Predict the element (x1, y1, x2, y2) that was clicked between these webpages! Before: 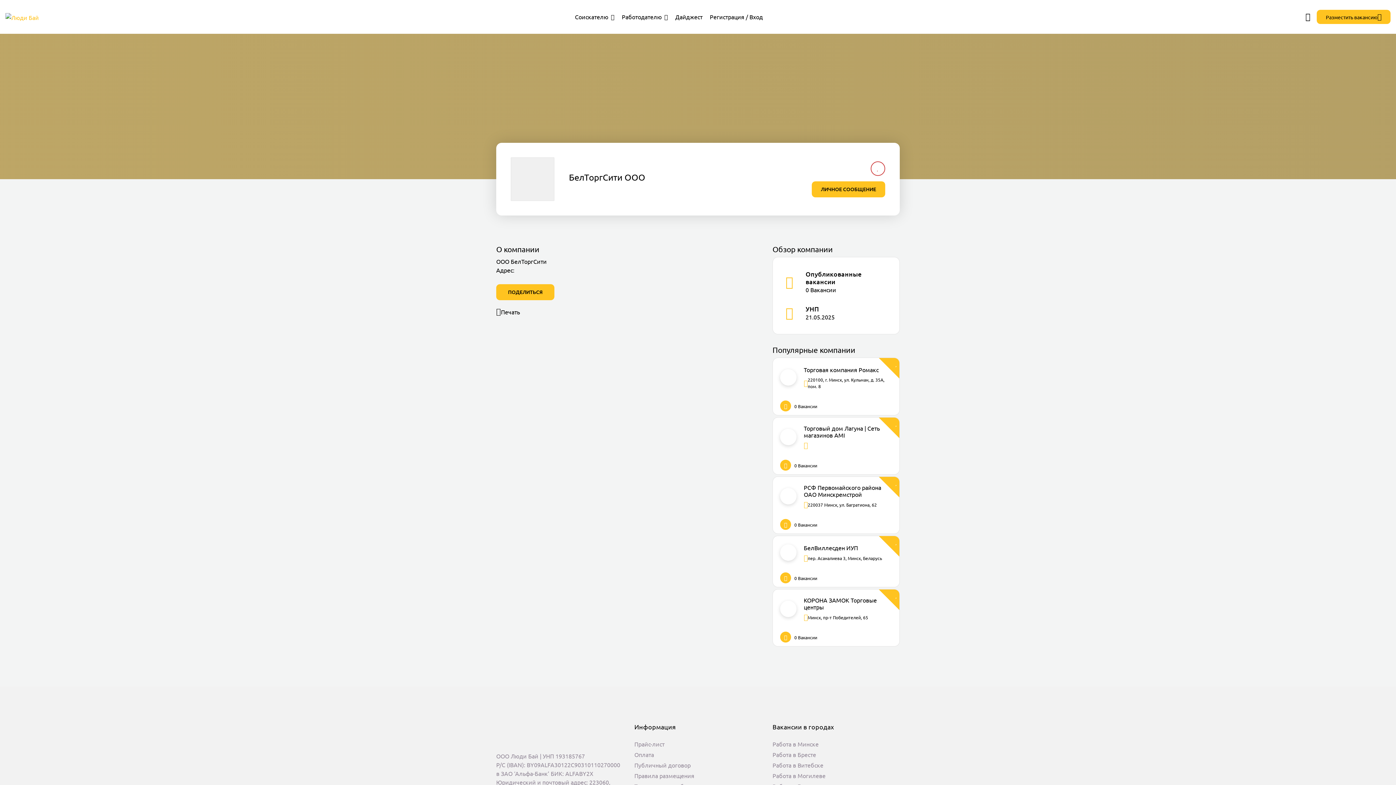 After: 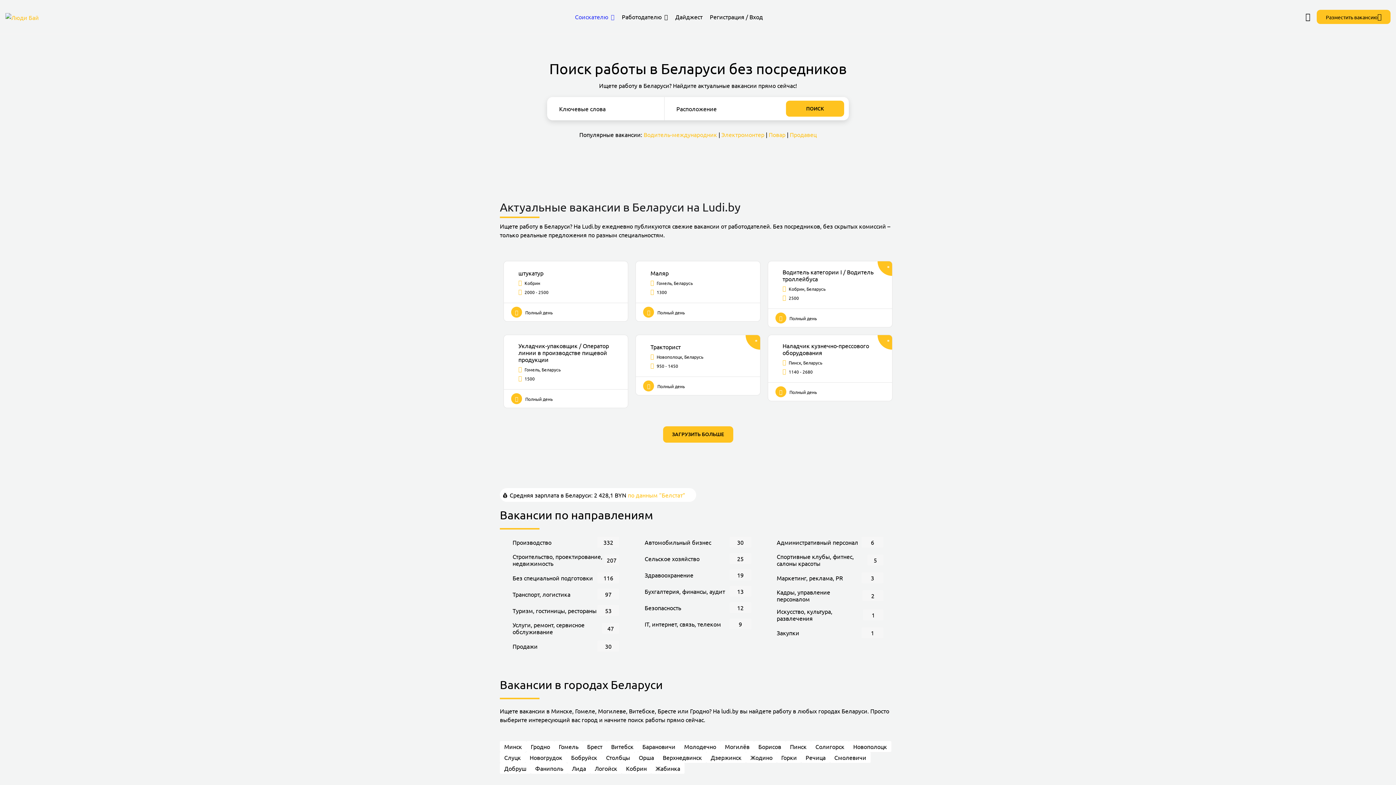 Action: bbox: (5, 12, 38, 20)